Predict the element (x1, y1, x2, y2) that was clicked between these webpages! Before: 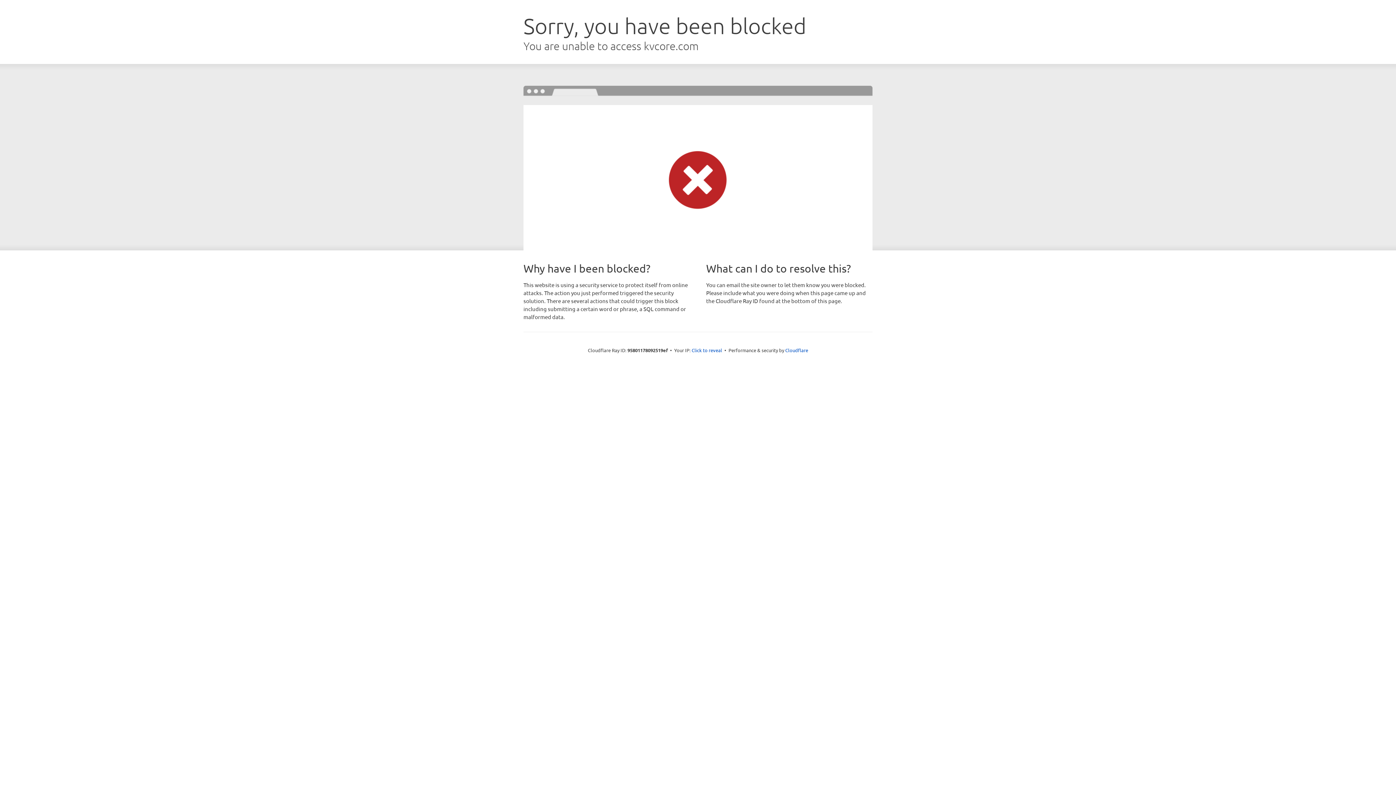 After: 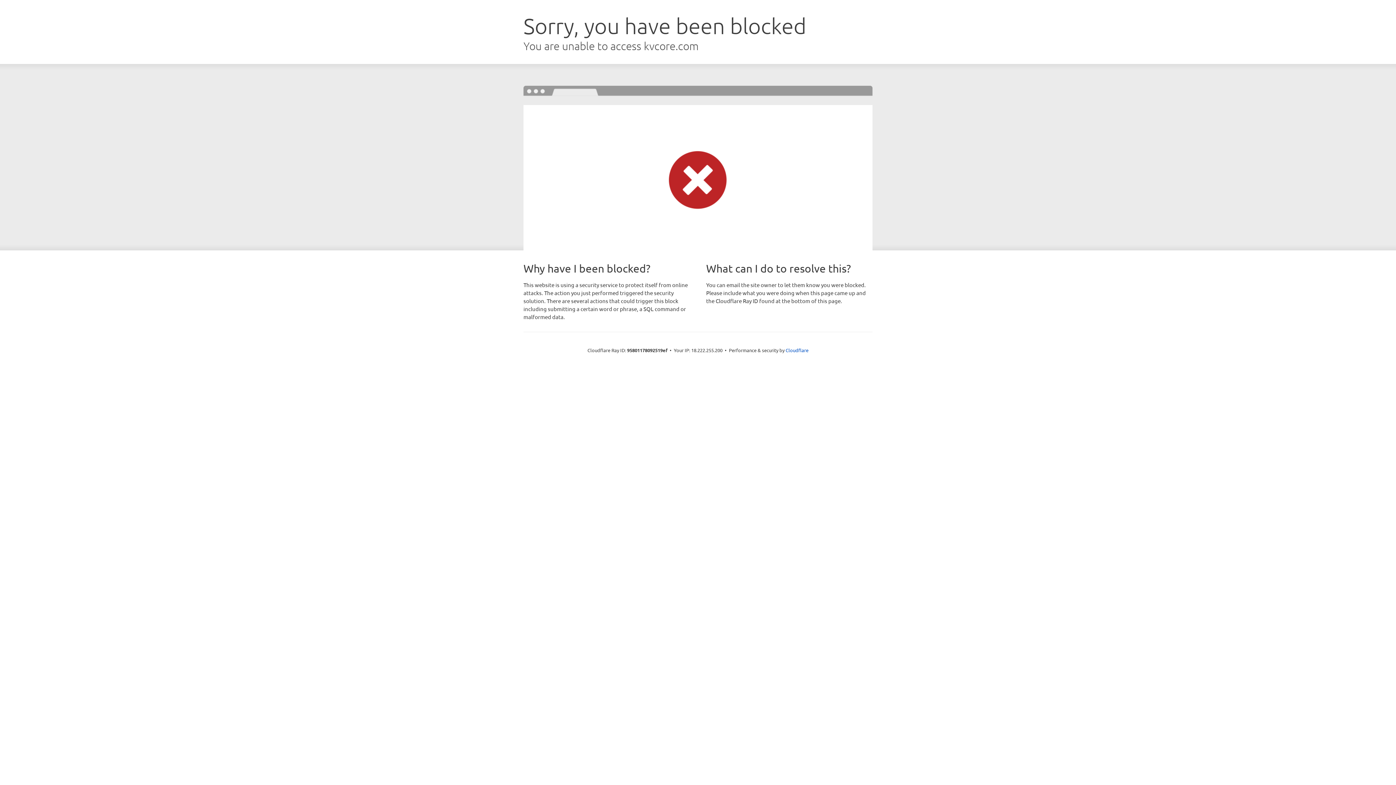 Action: label: Click to reveal bbox: (691, 346, 722, 353)